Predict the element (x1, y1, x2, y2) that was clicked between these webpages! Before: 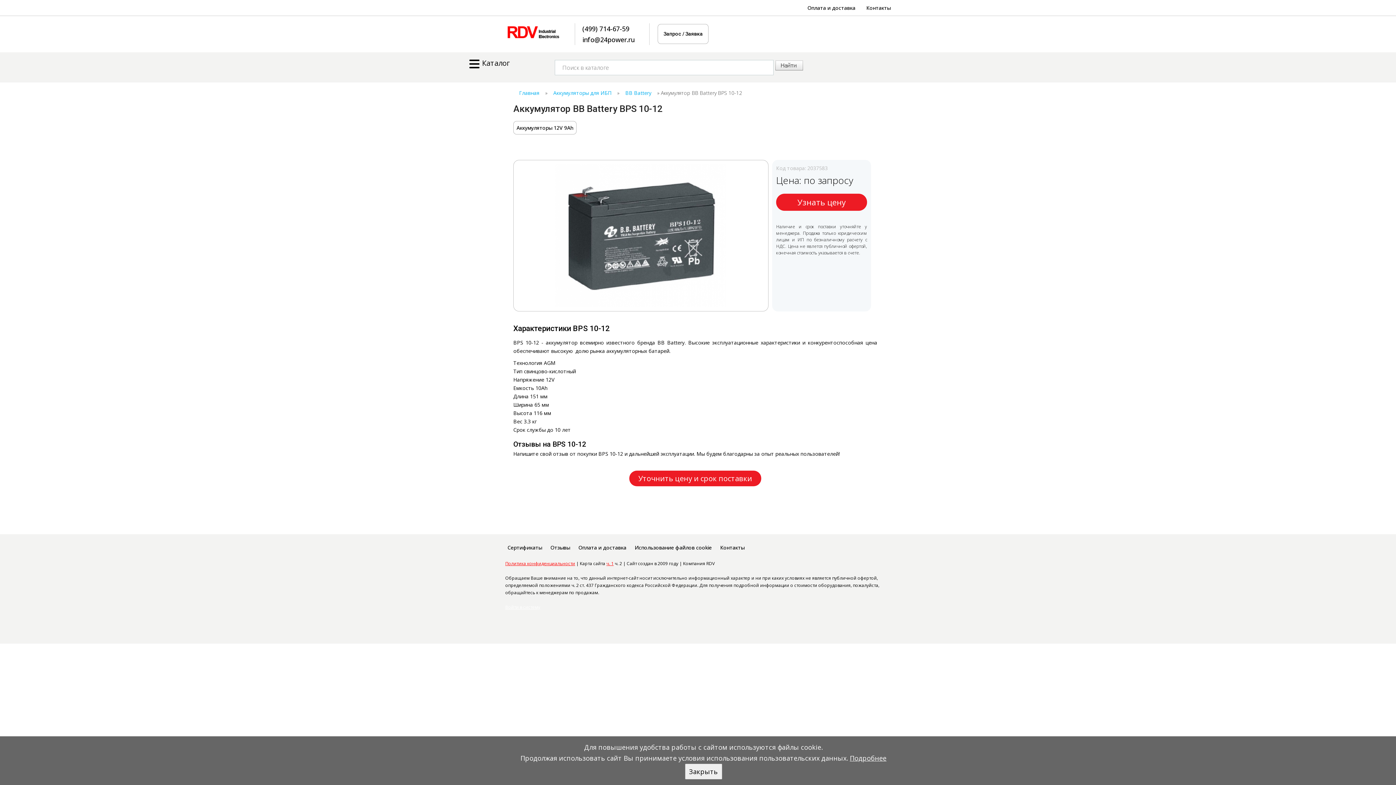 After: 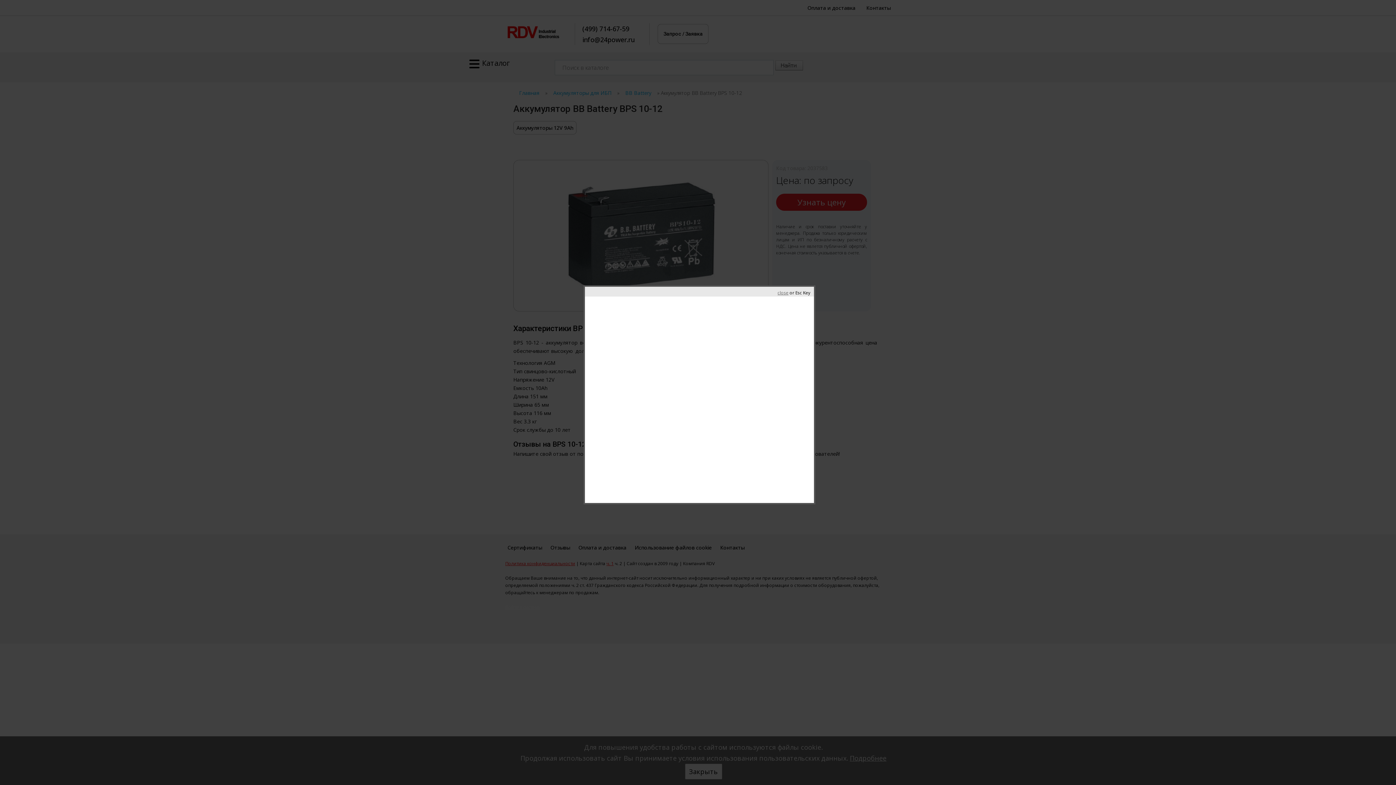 Action: label: Уточнить цену и срок поставки bbox: (638, 472, 752, 484)